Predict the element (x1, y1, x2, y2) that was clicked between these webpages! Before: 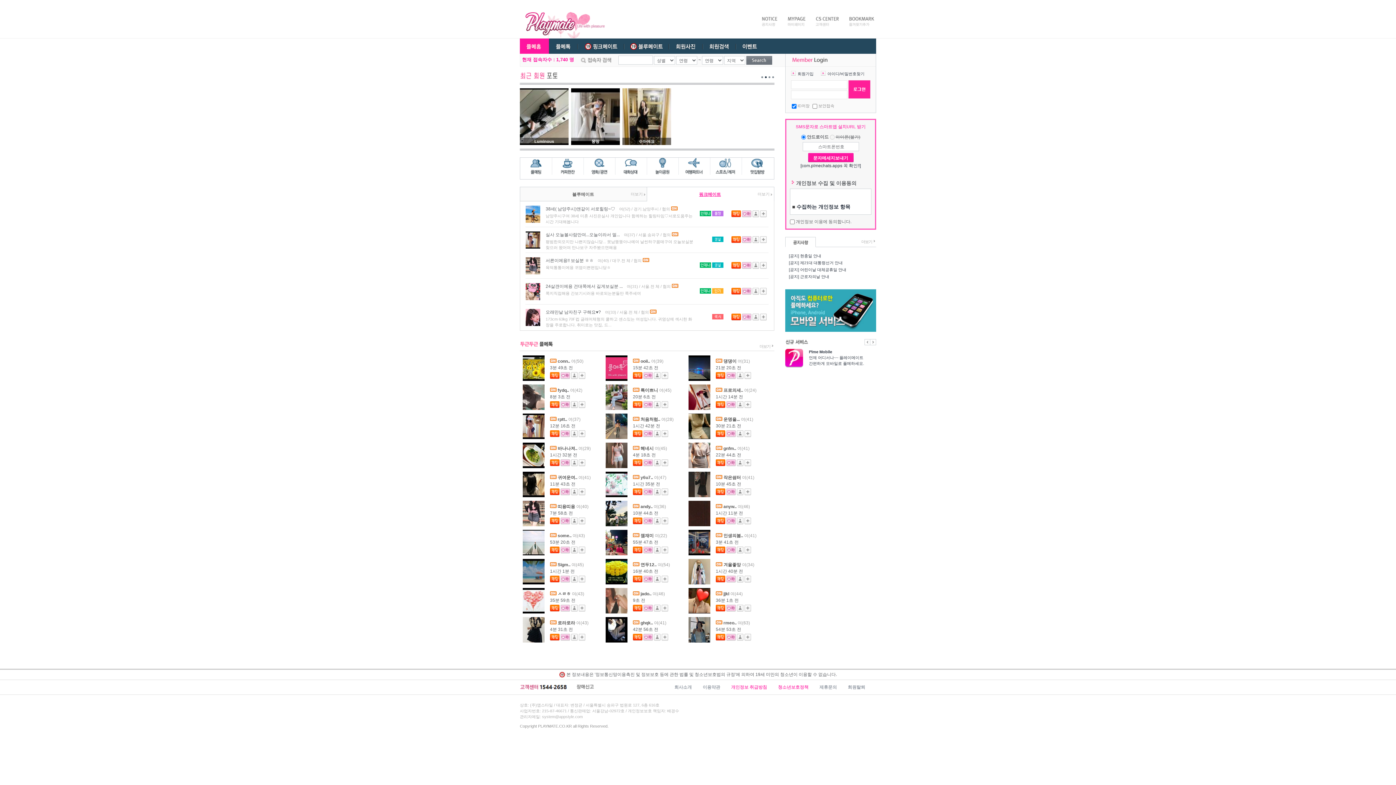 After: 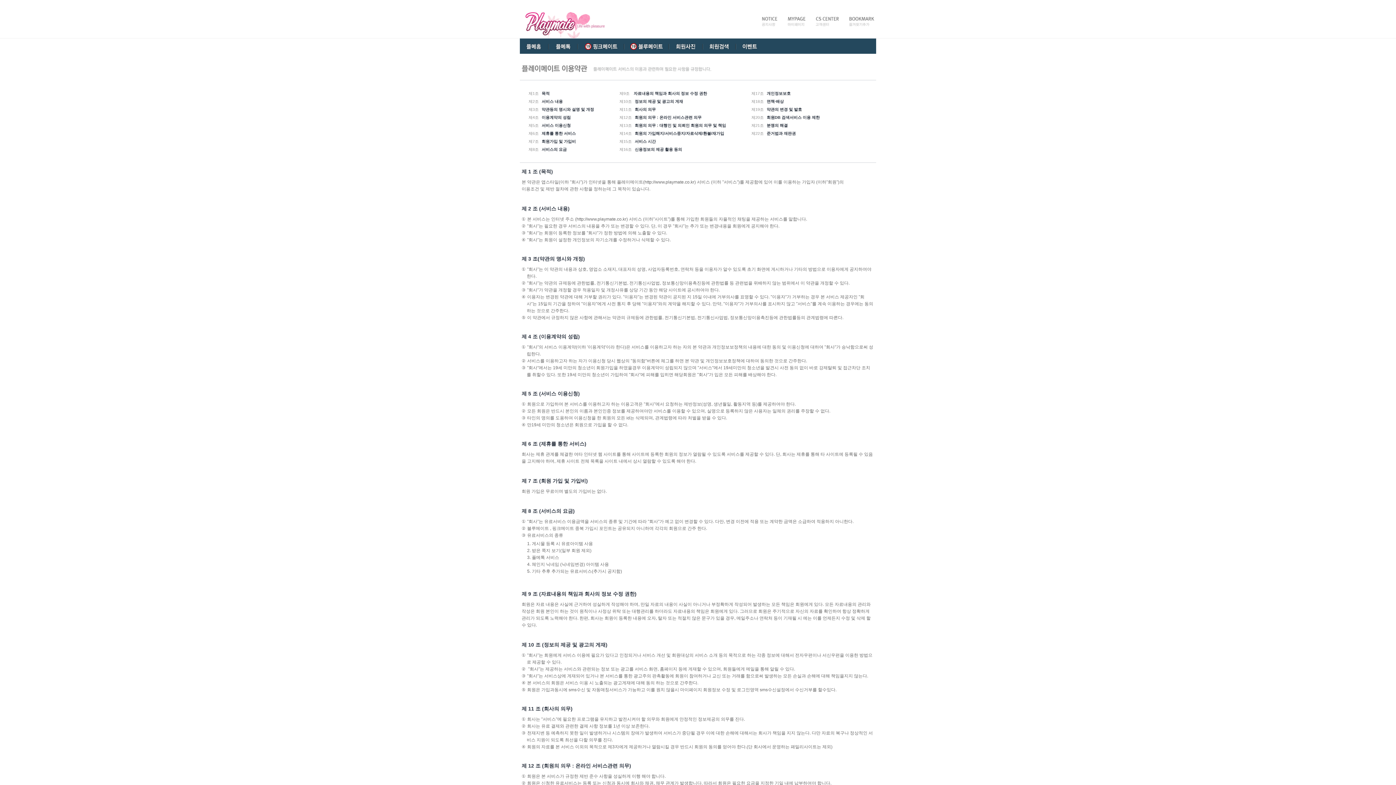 Action: label: 이용약관 bbox: (702, 685, 720, 690)